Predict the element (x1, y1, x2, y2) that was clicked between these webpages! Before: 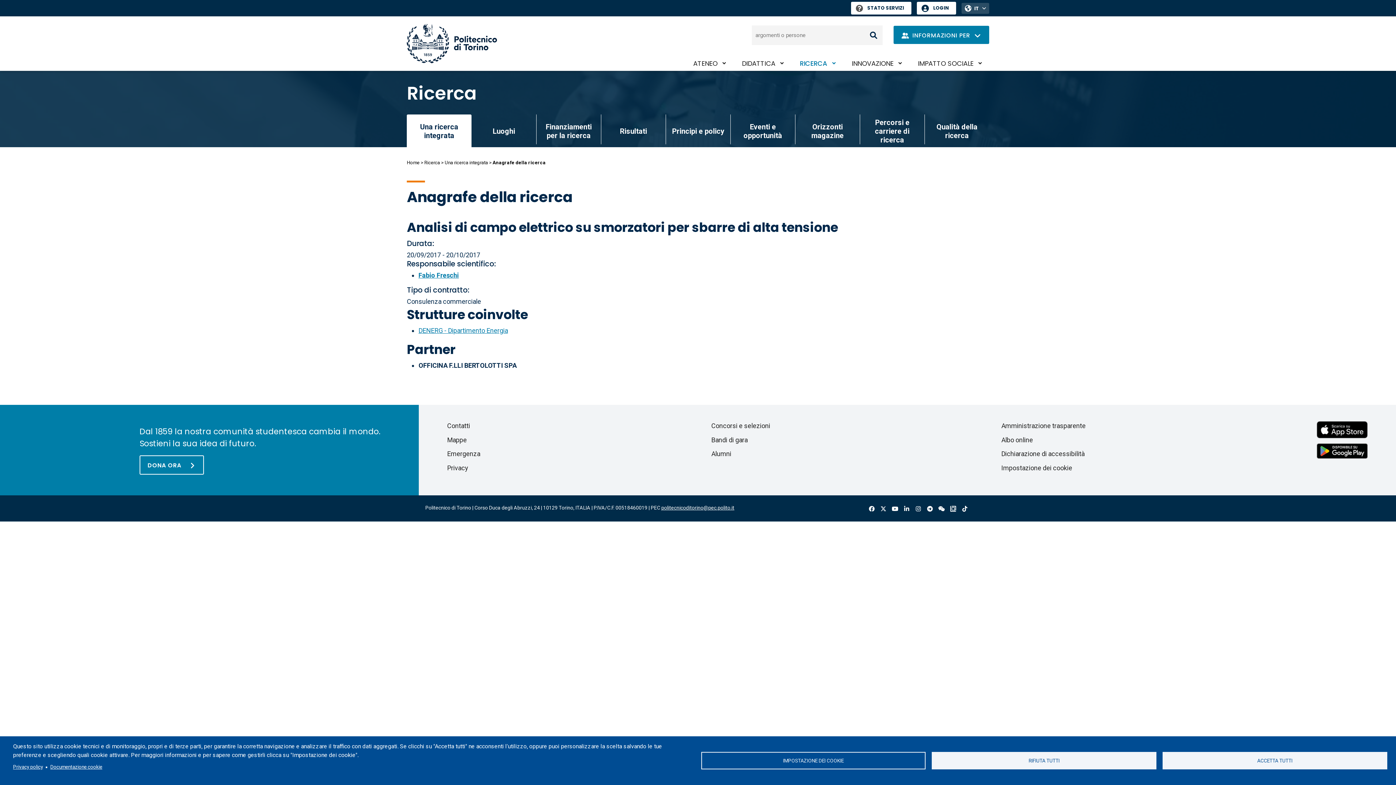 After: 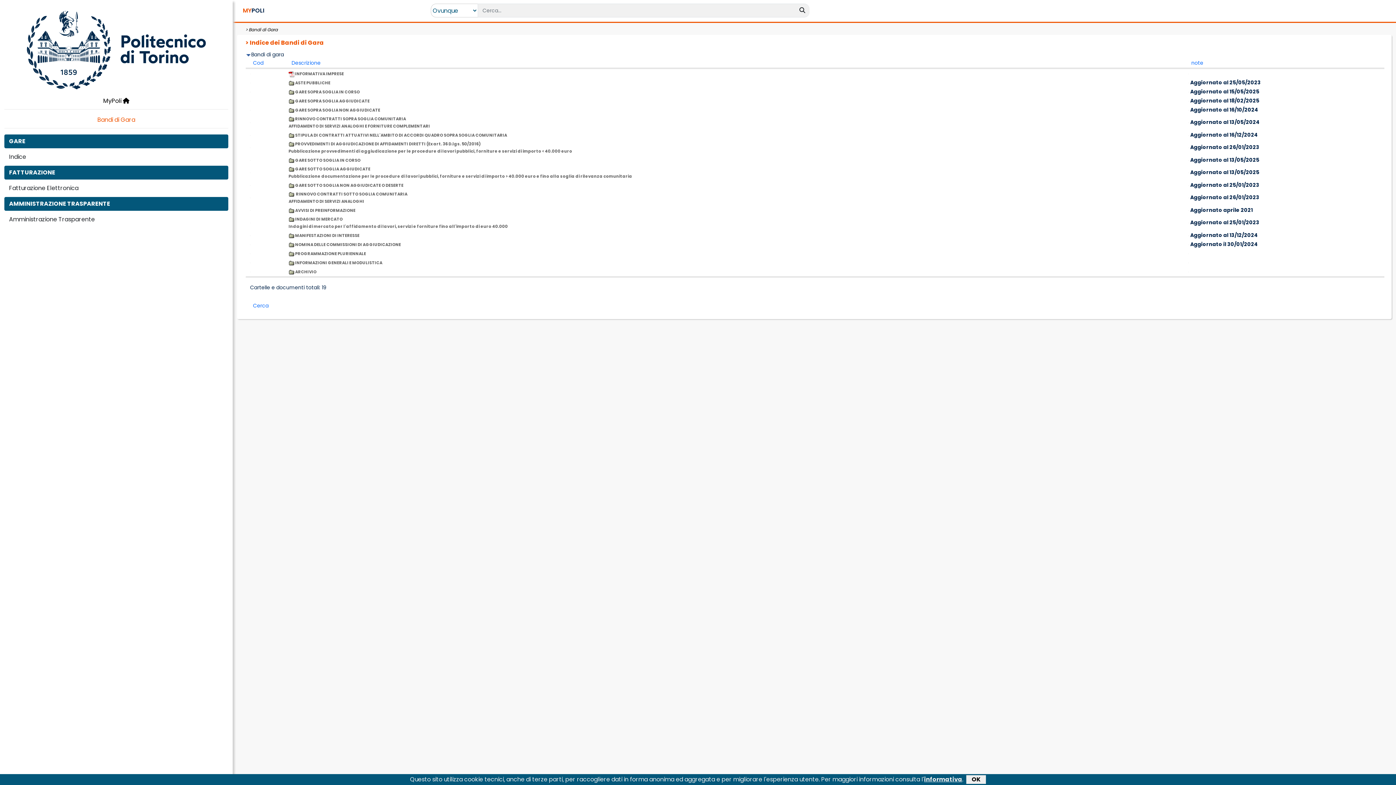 Action: bbox: (711, 436, 747, 443) label: Bandi di gara